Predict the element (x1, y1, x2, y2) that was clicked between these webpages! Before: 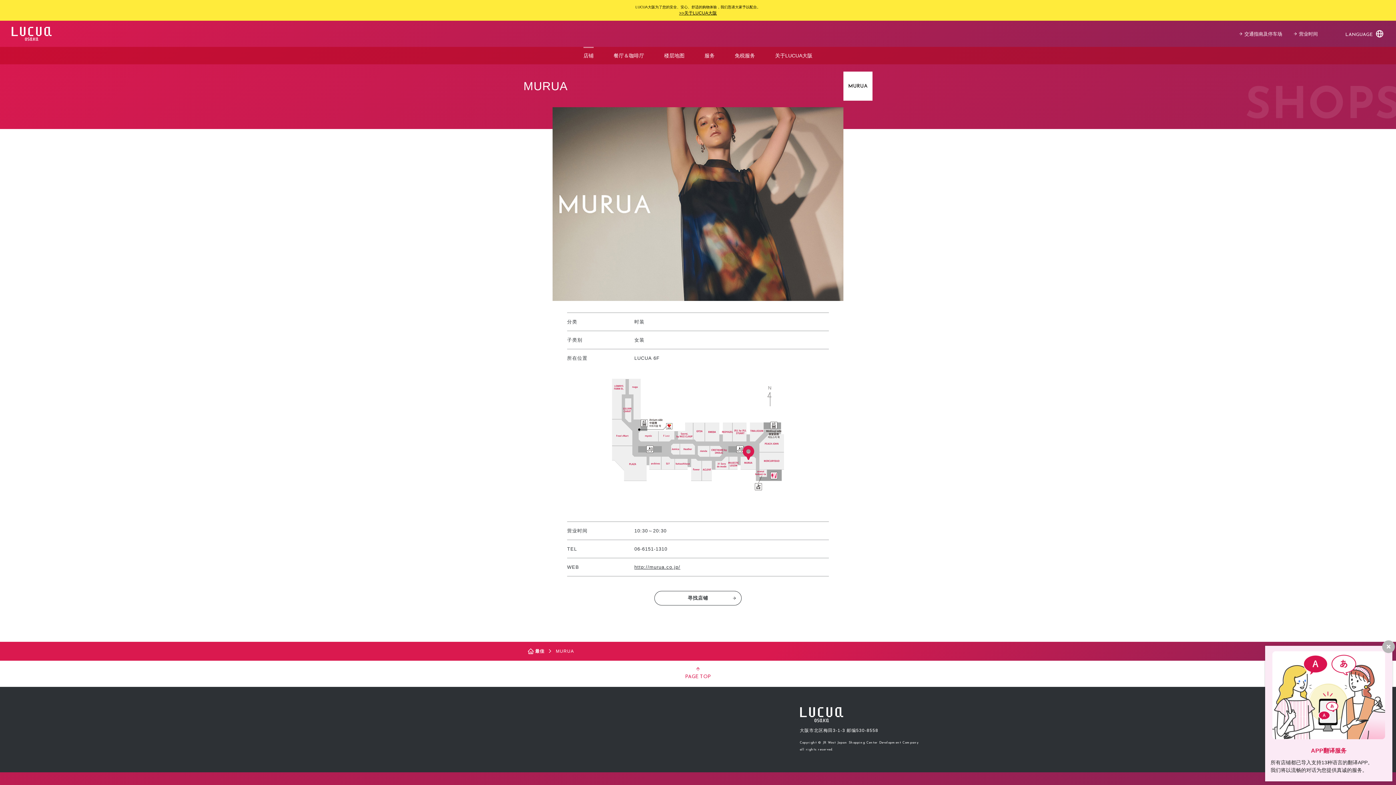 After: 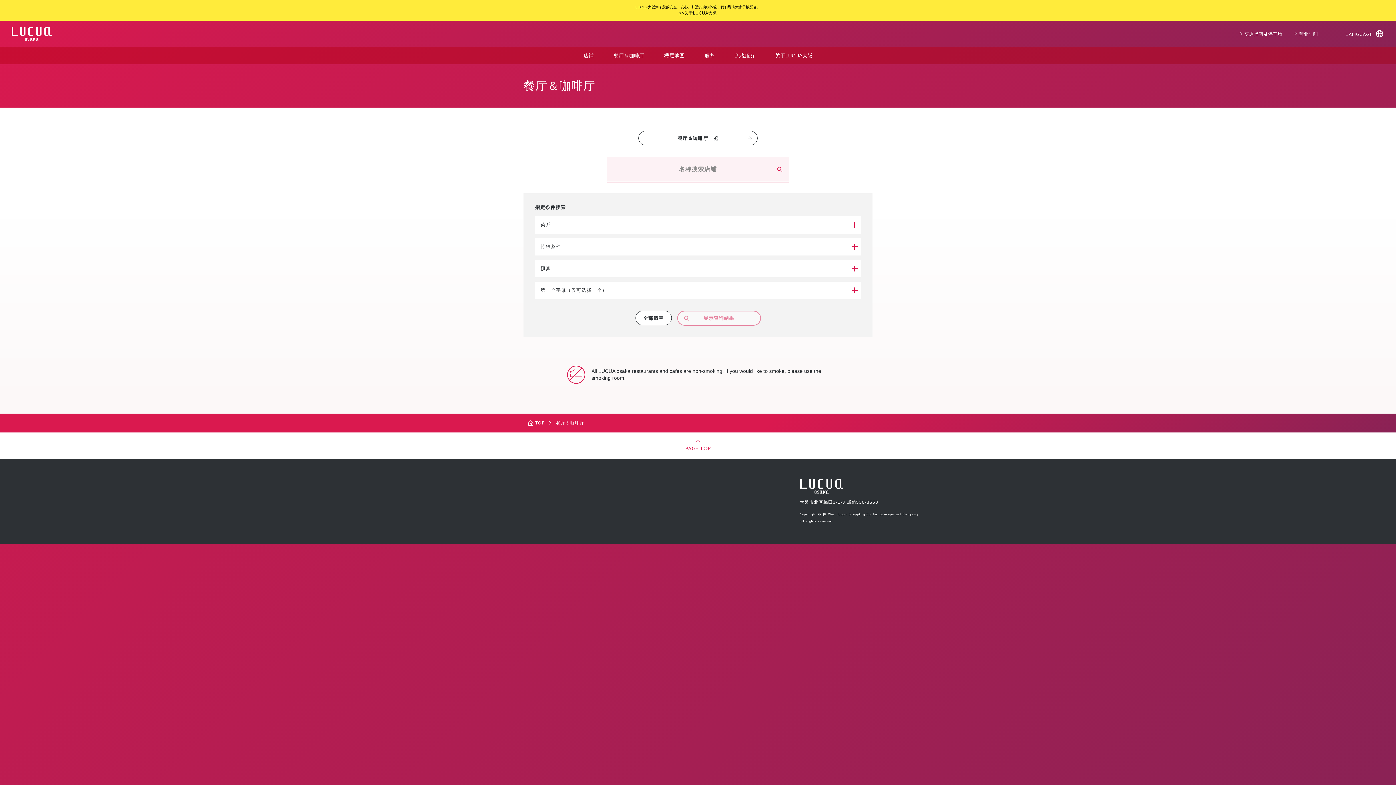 Action: label: 餐厅＆咖啡厅 bbox: (613, 46, 644, 64)